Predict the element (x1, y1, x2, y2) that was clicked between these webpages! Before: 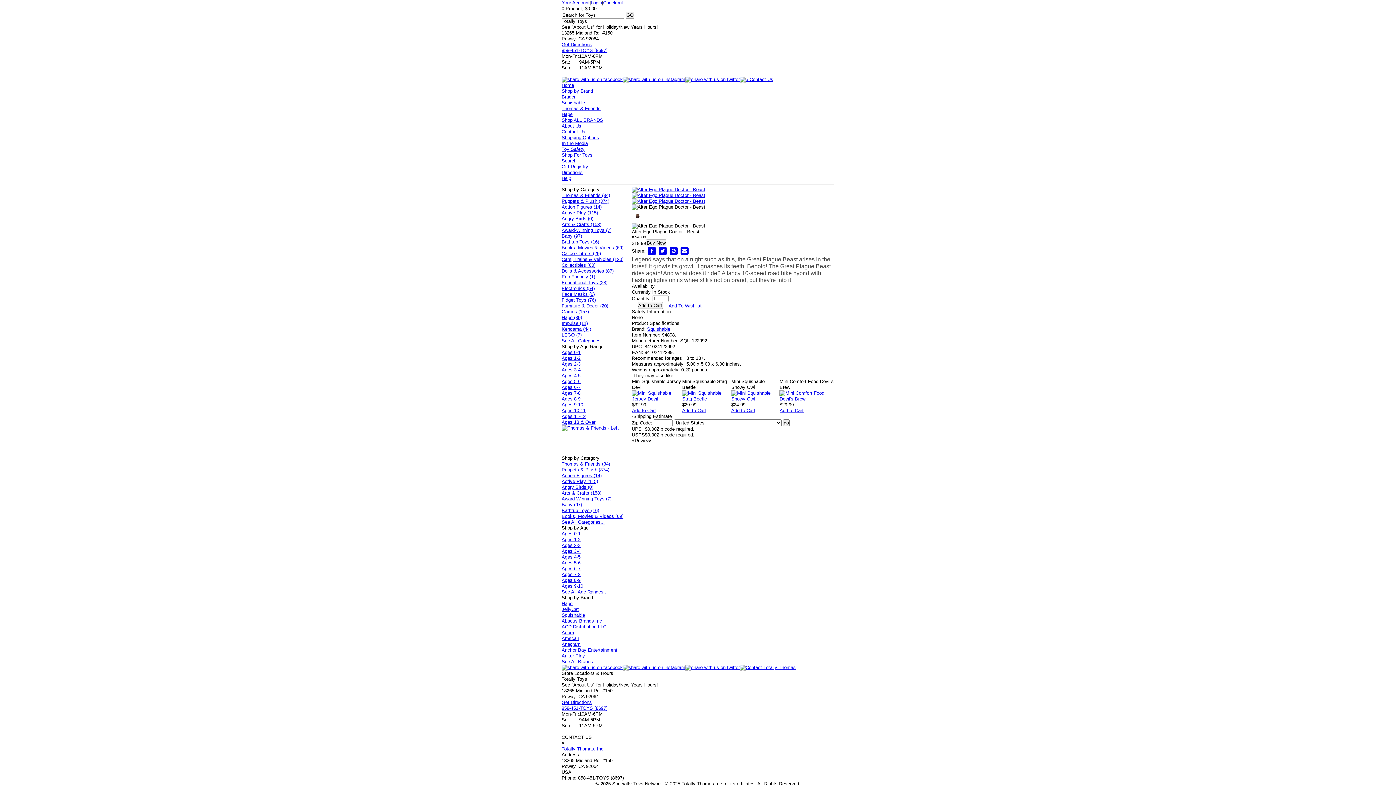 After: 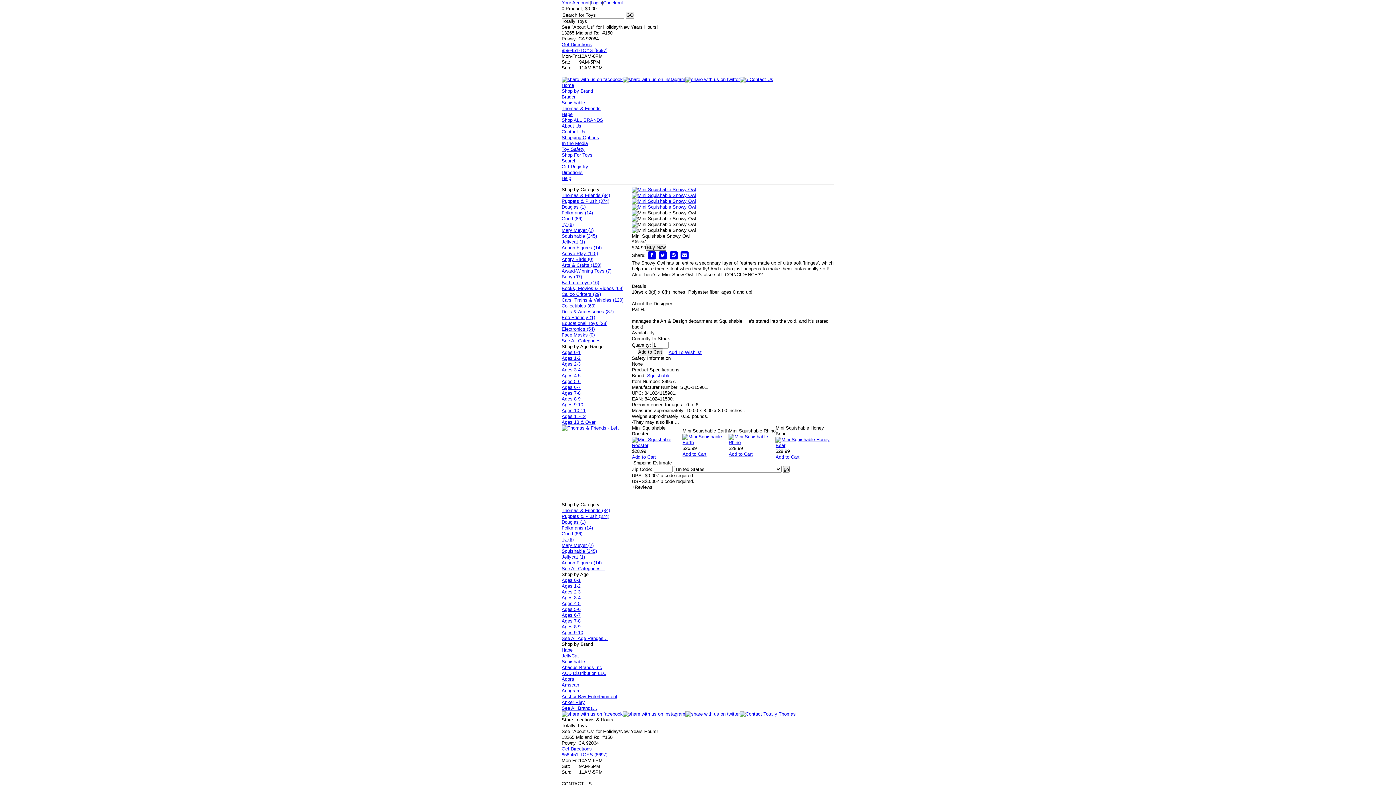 Action: bbox: (731, 396, 779, 401)